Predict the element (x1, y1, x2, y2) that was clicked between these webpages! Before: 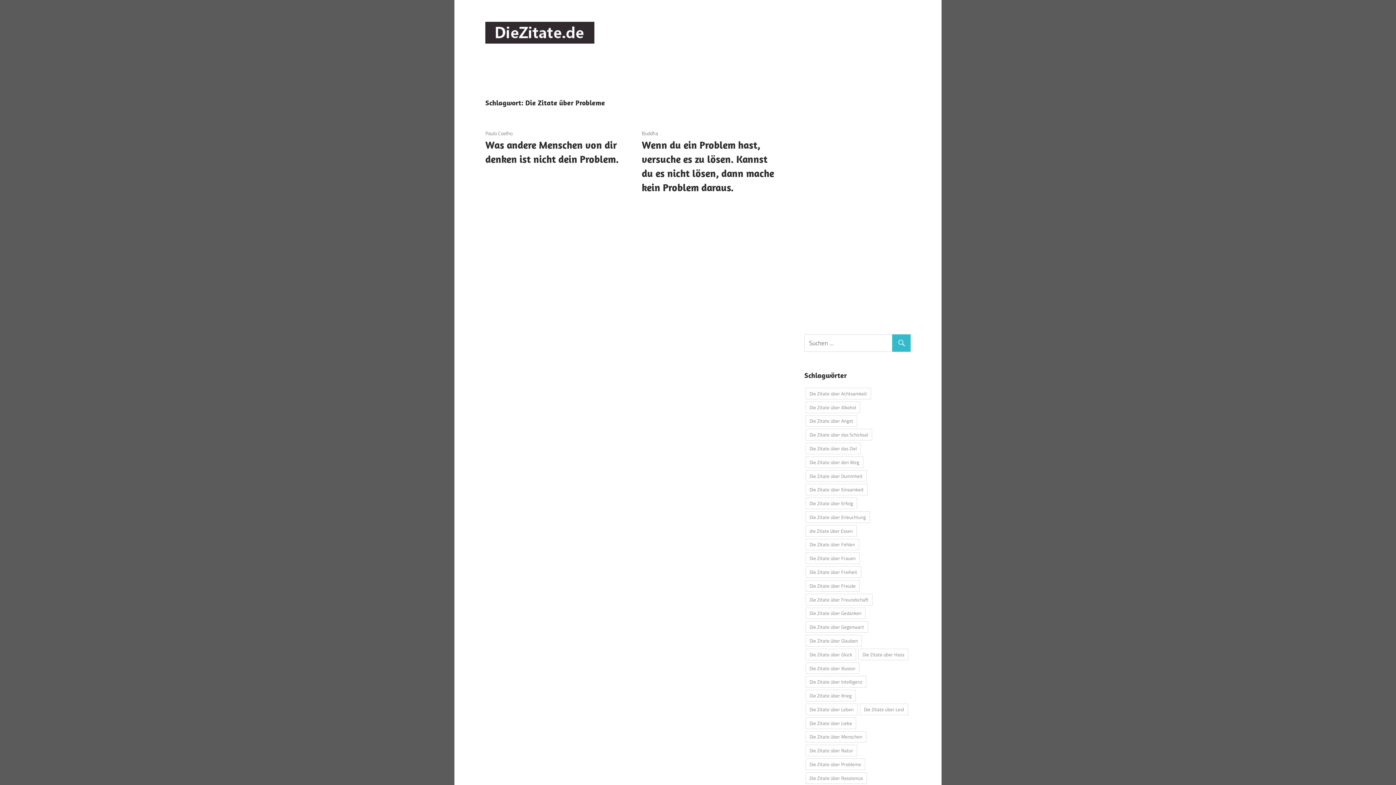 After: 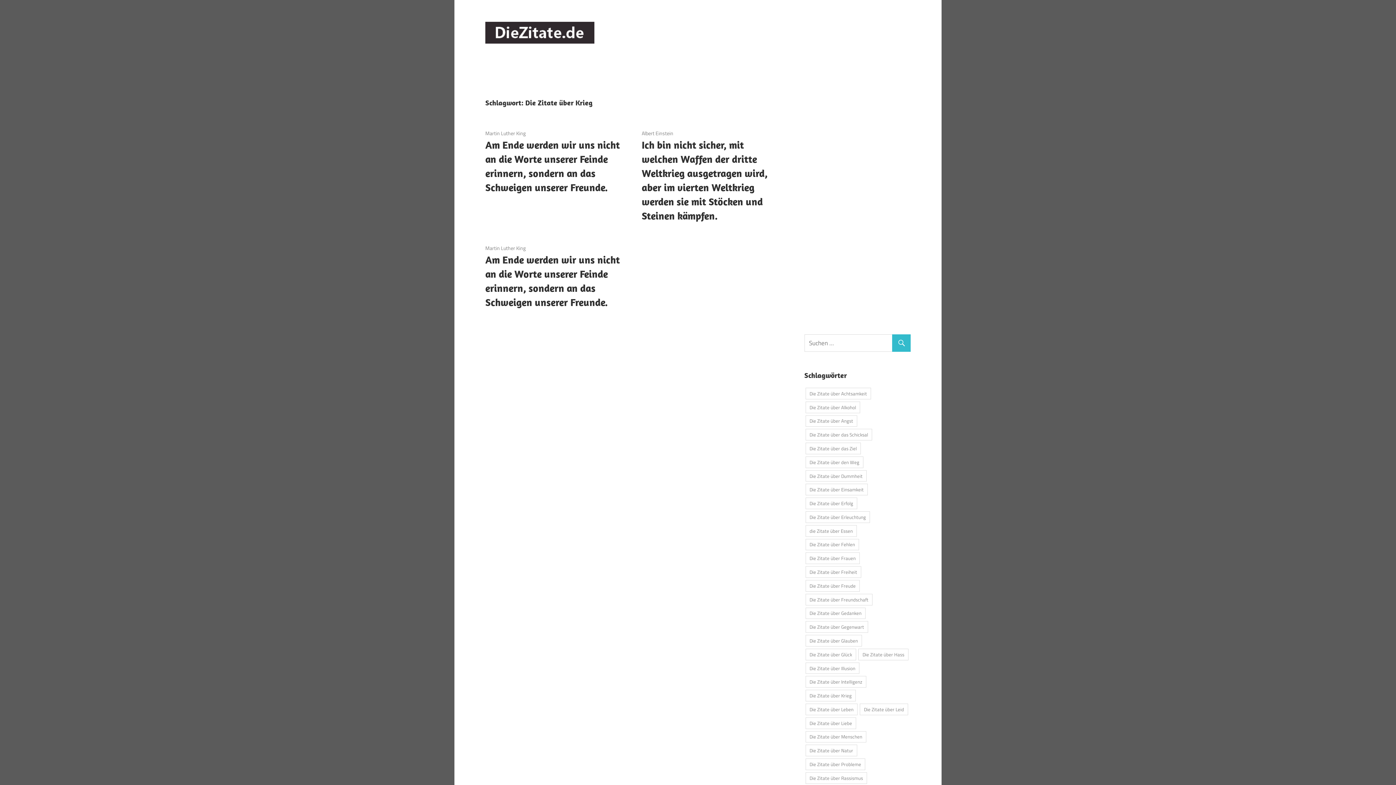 Action: label: Die Zitate über Krieg (3 Einträge) bbox: (805, 690, 856, 701)